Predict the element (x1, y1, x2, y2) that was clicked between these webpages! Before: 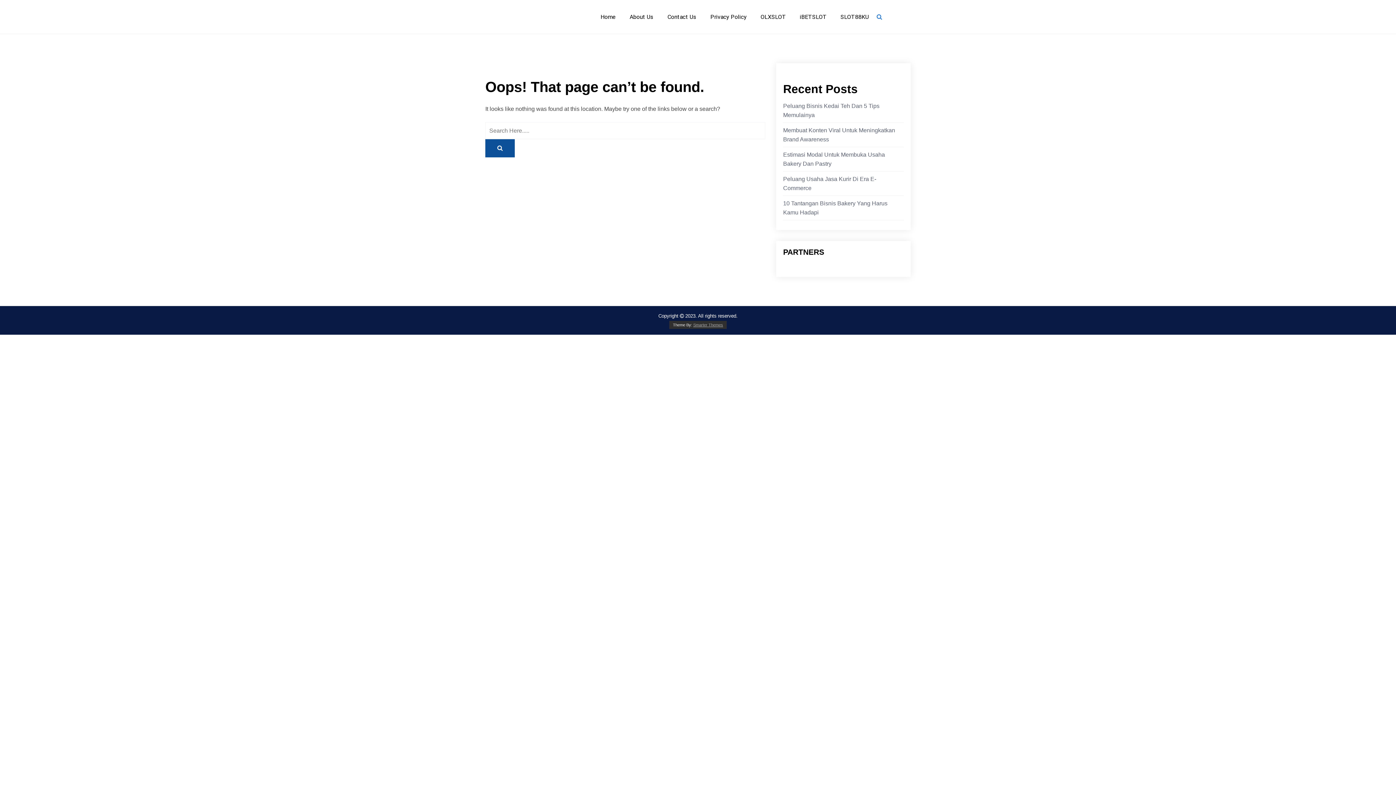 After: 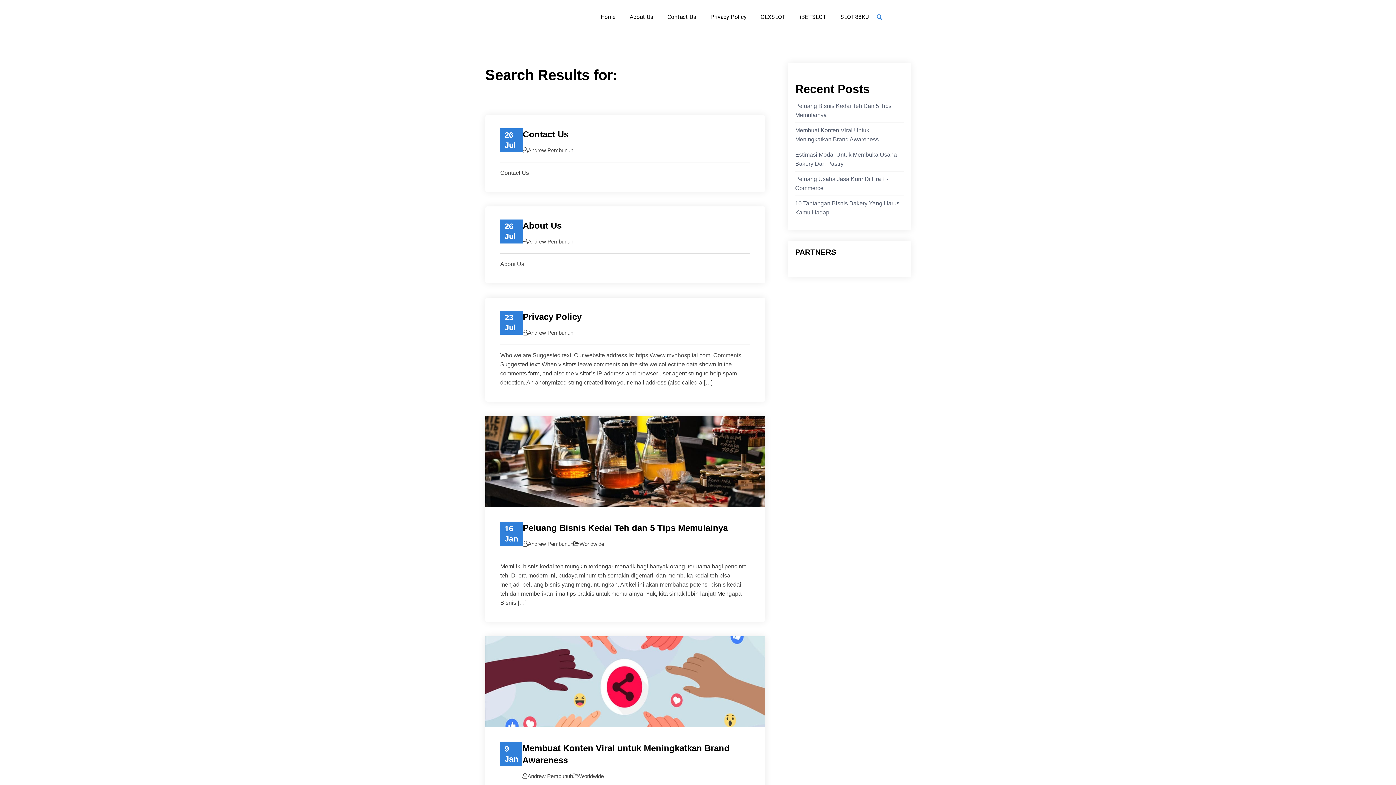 Action: bbox: (485, 139, 514, 157)